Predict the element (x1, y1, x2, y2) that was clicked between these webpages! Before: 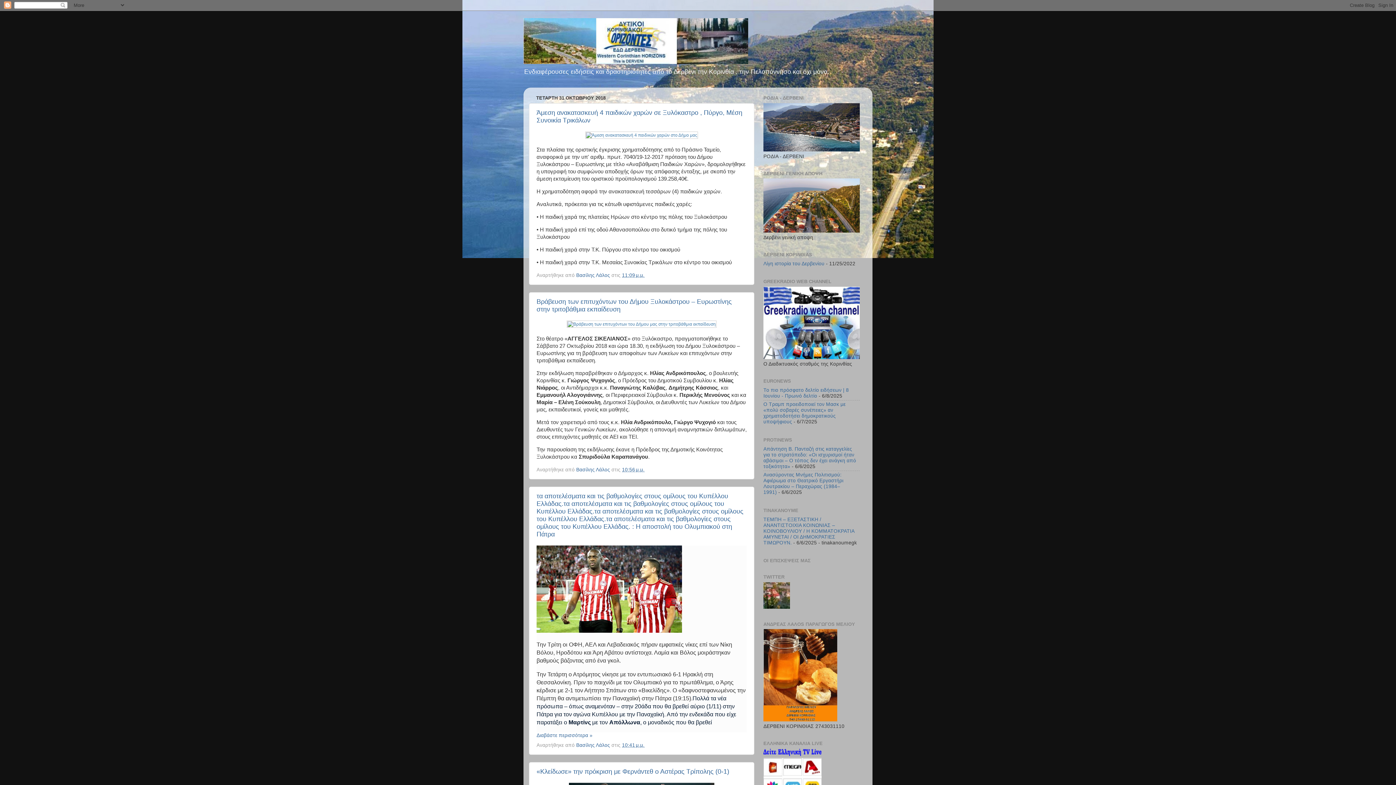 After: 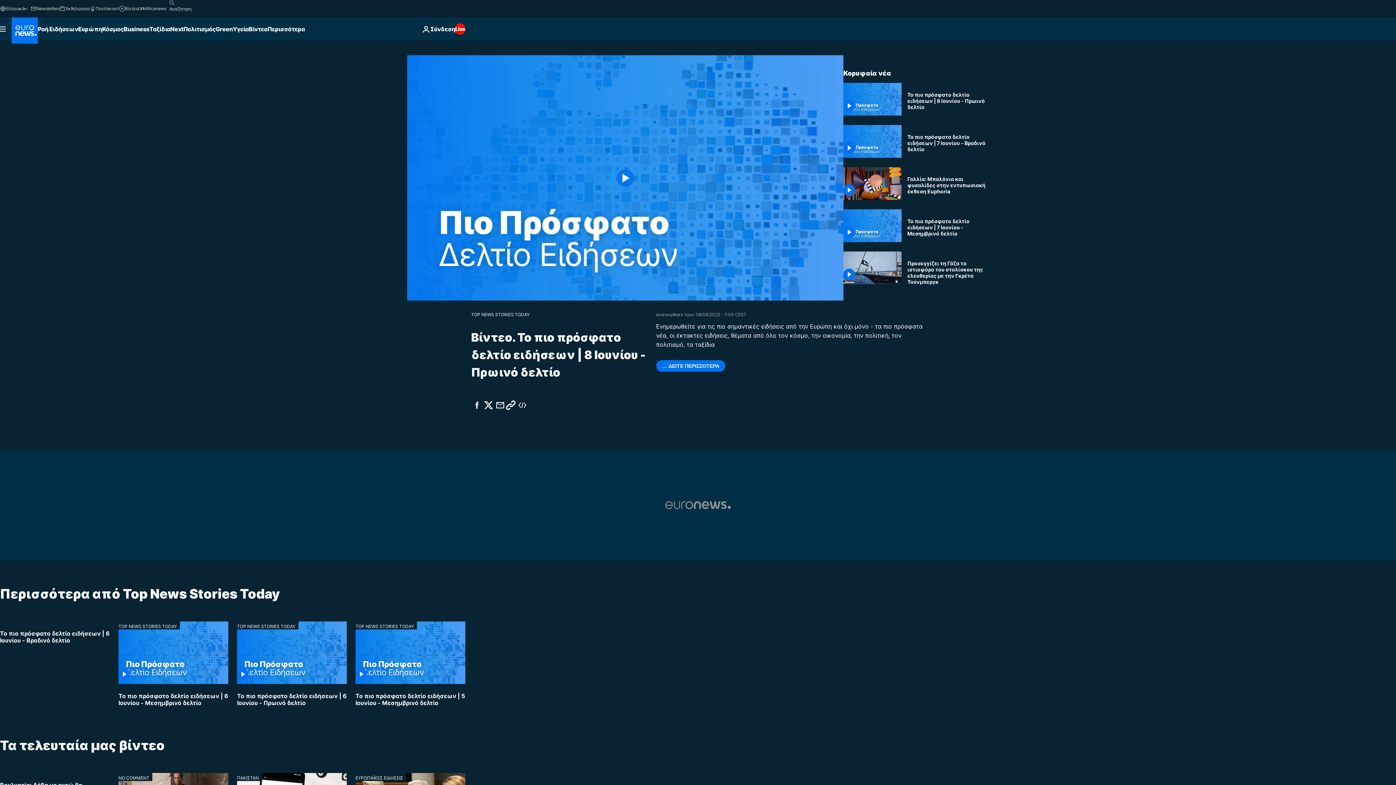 Action: bbox: (763, 387, 849, 398) label: Το πιο πρόσφατο δελτίο ειδήσεων | 8 Ιουνίου - Πρωινό δελτίο